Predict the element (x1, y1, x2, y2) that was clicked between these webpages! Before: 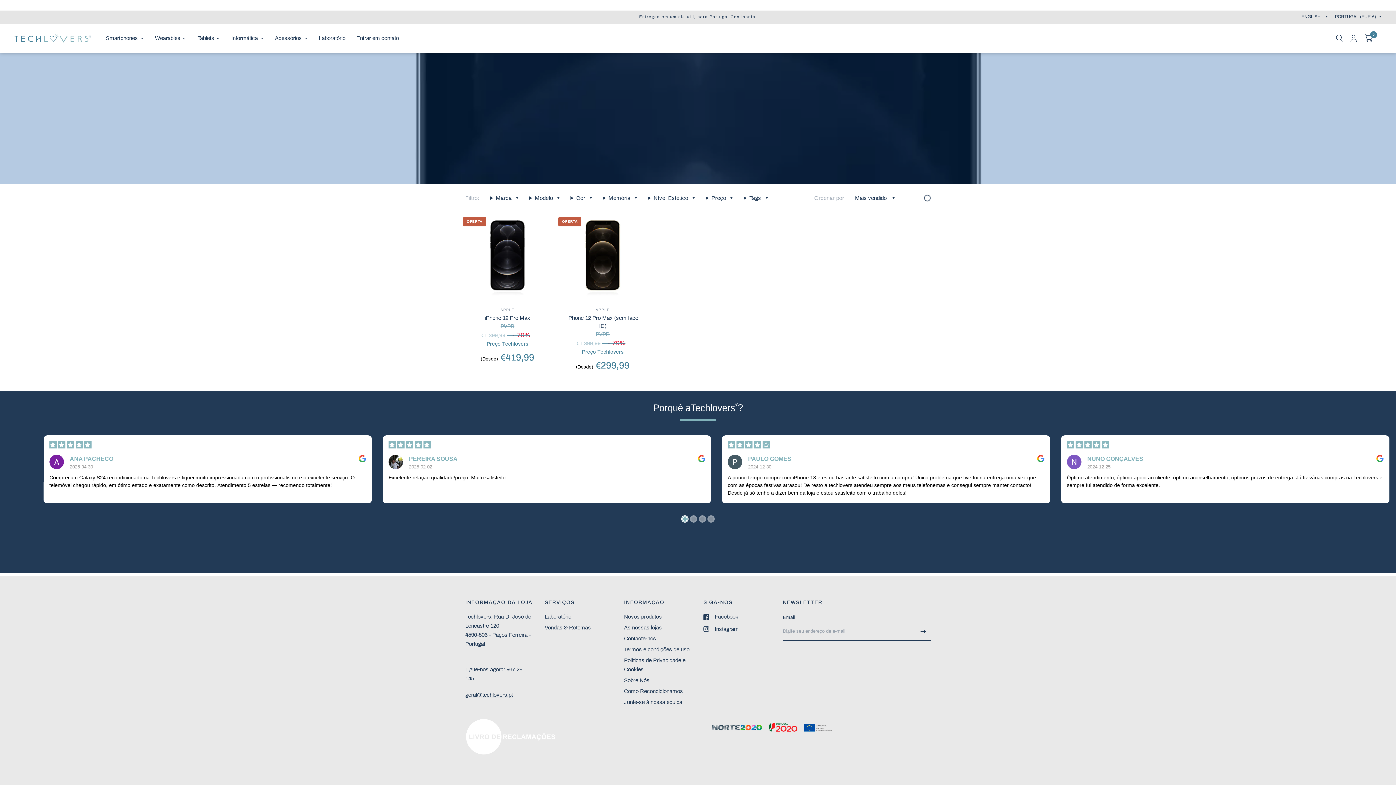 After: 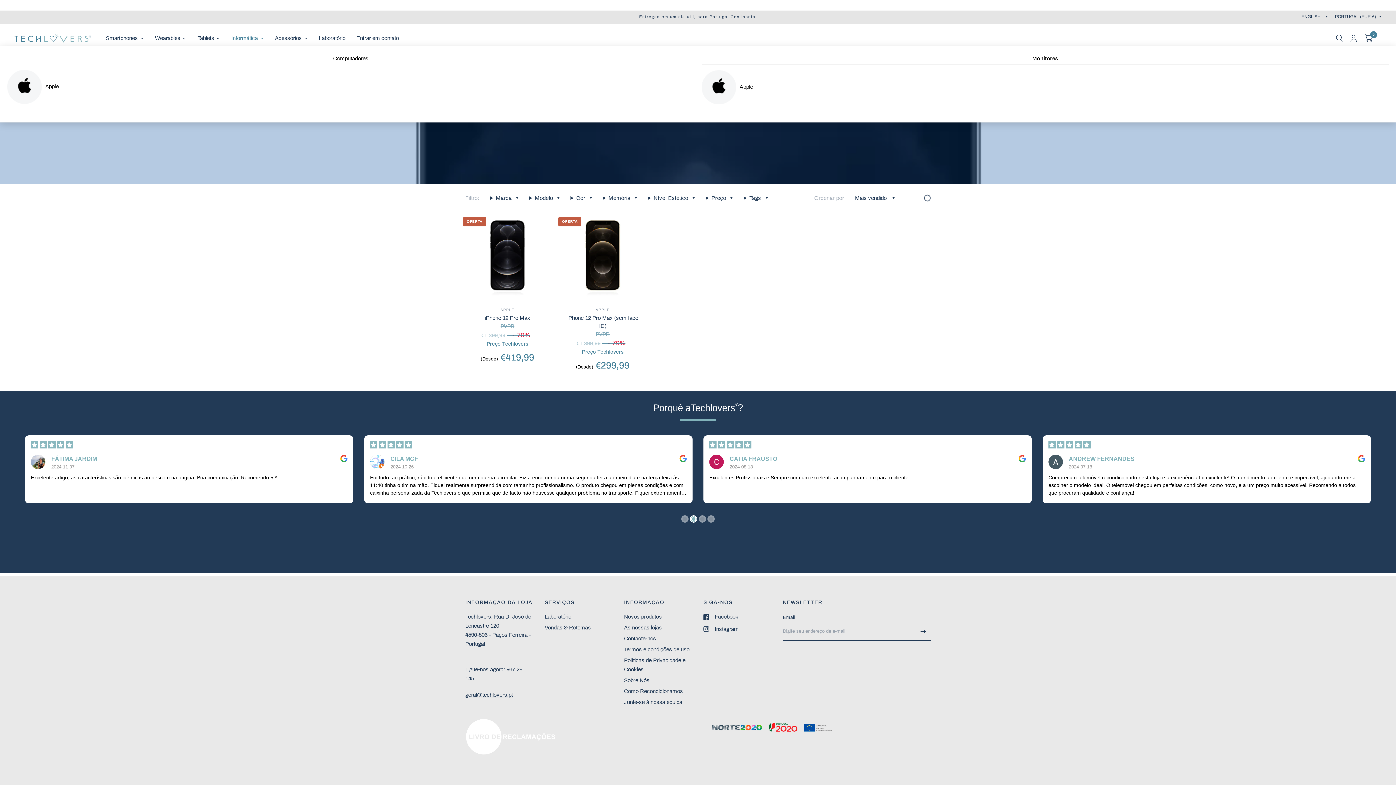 Action: bbox: (225, 30, 269, 45) label: Informática